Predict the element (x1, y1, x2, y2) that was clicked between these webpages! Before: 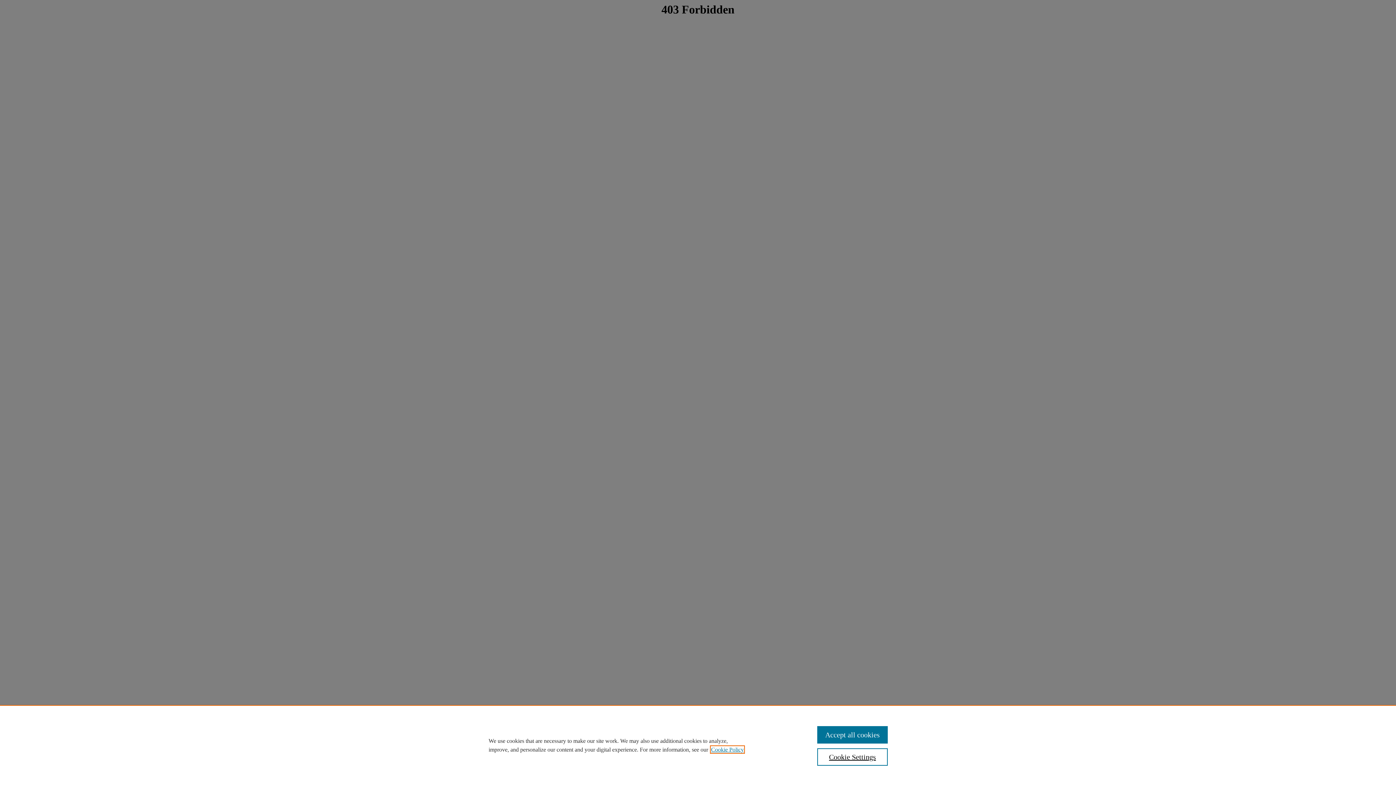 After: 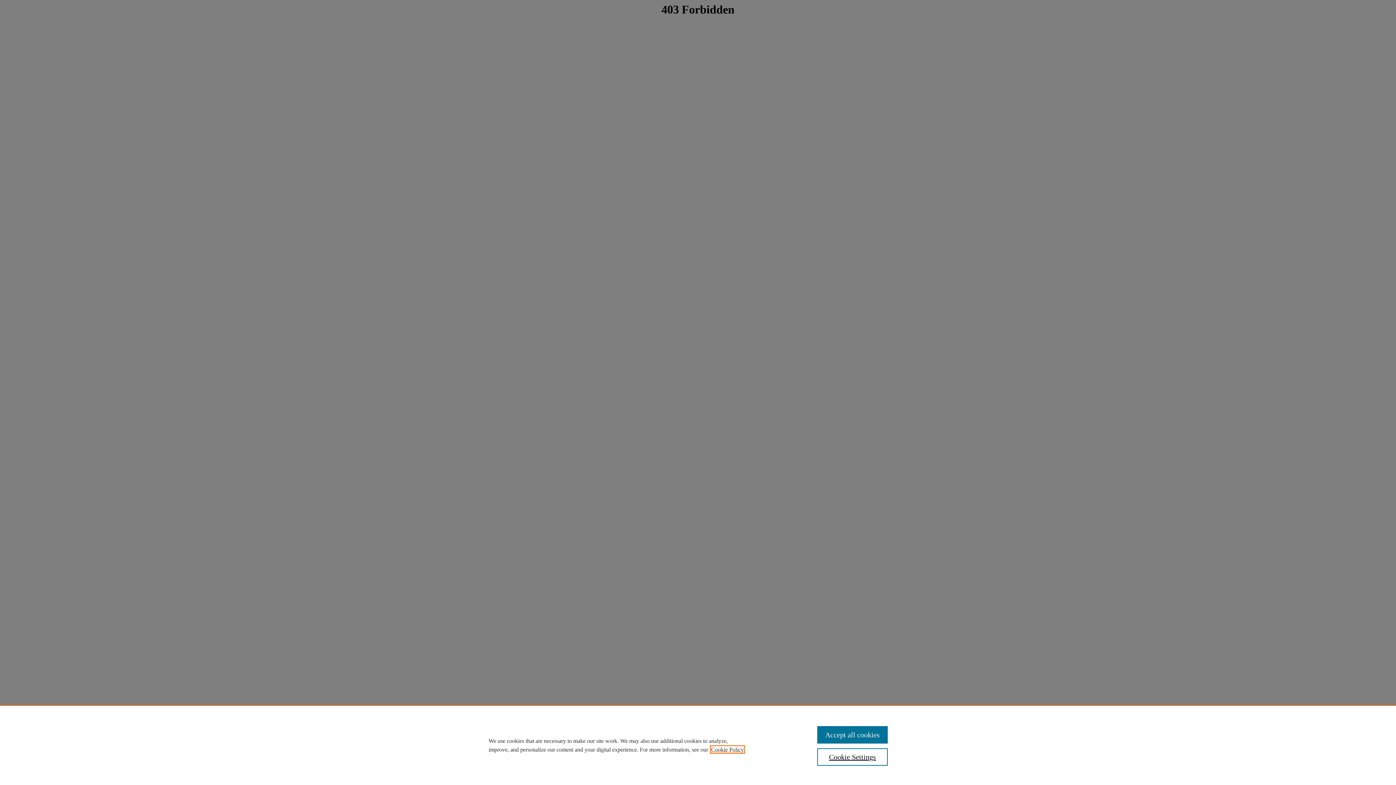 Action: bbox: (711, 746, 744, 753) label: , opens in a new tab